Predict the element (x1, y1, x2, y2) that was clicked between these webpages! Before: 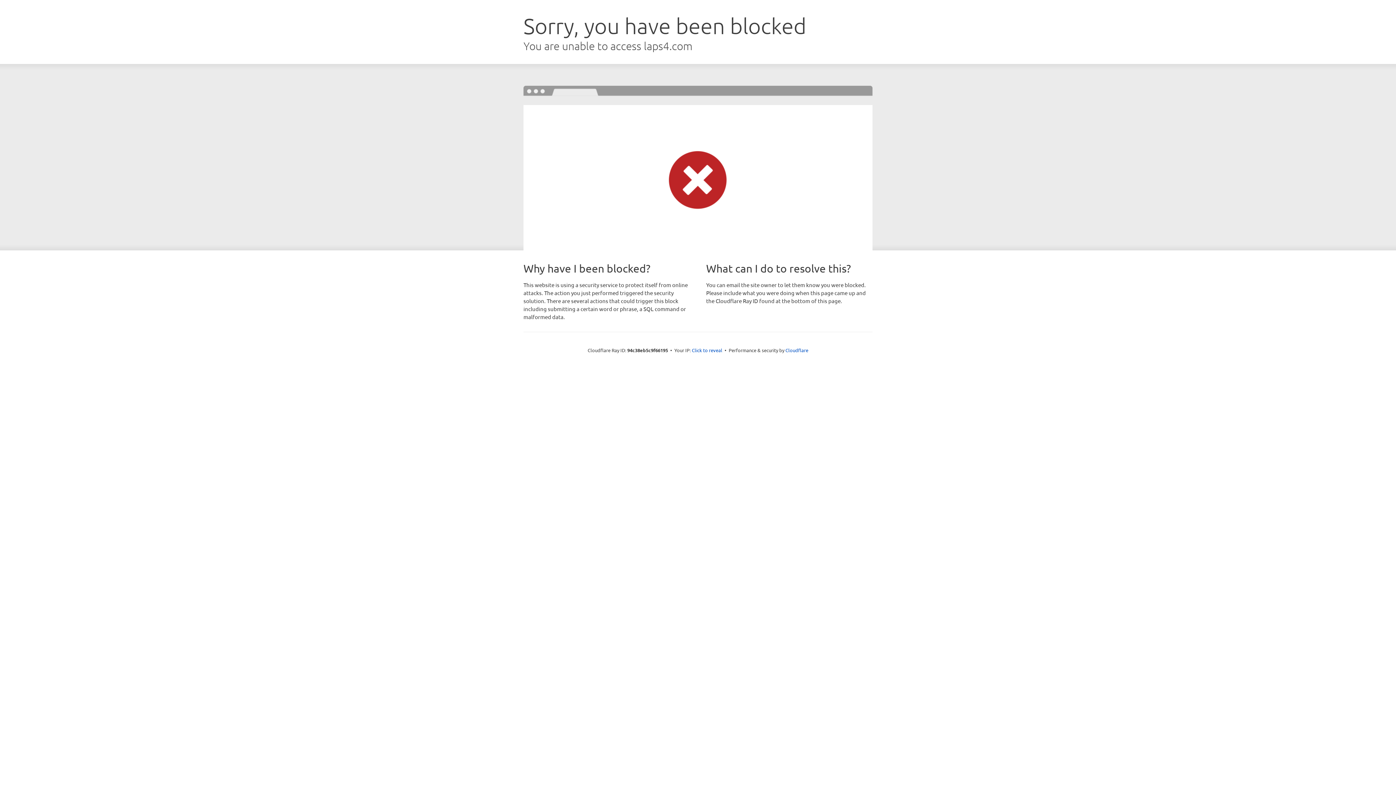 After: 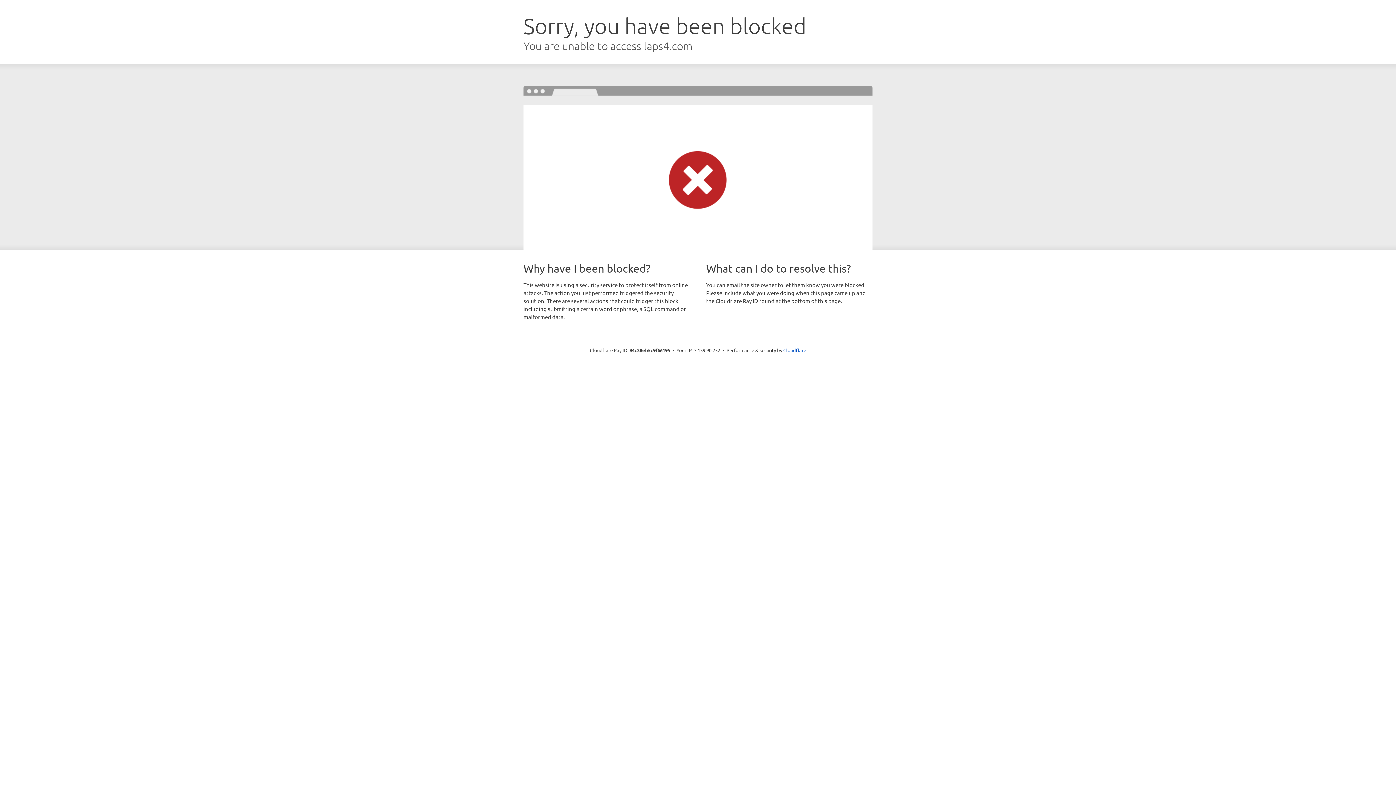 Action: bbox: (692, 346, 722, 353) label: Click to reveal